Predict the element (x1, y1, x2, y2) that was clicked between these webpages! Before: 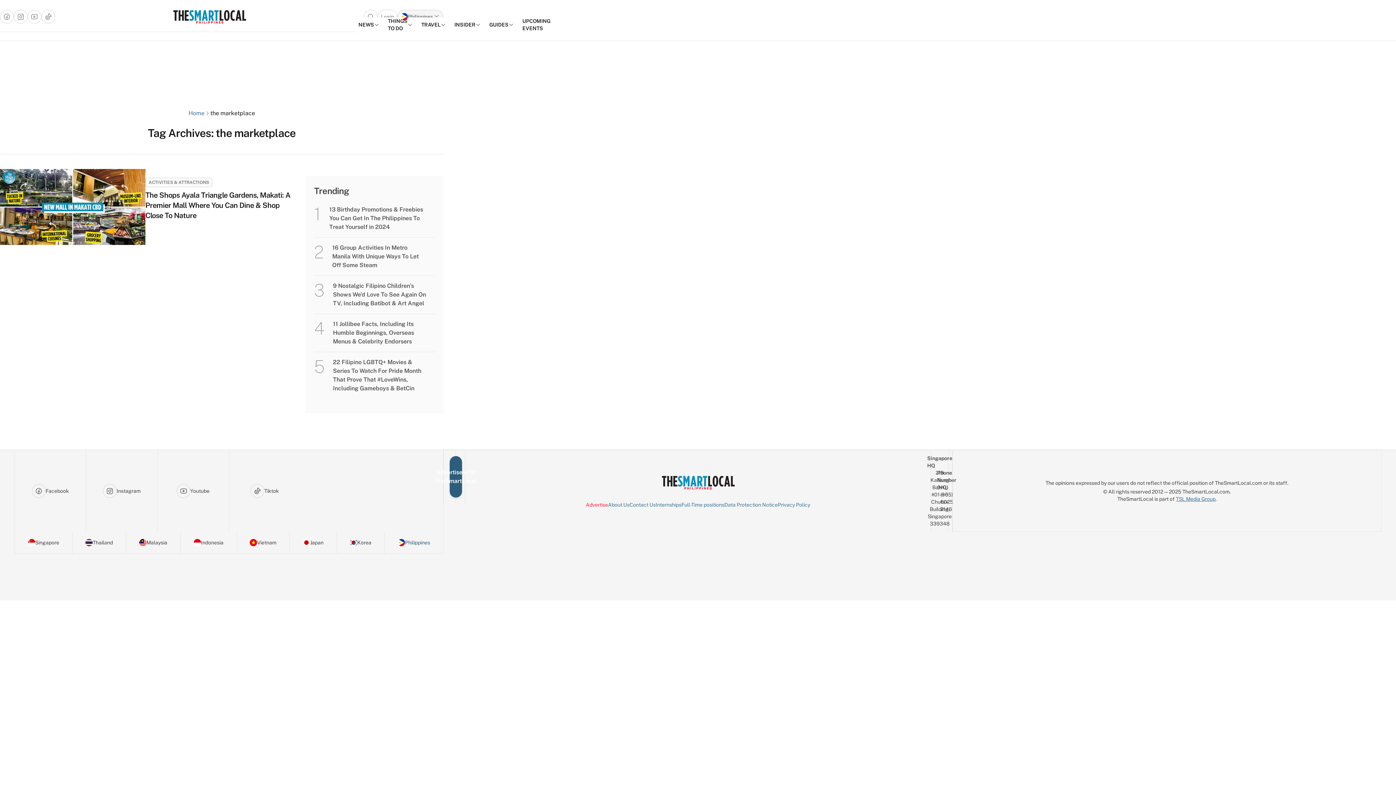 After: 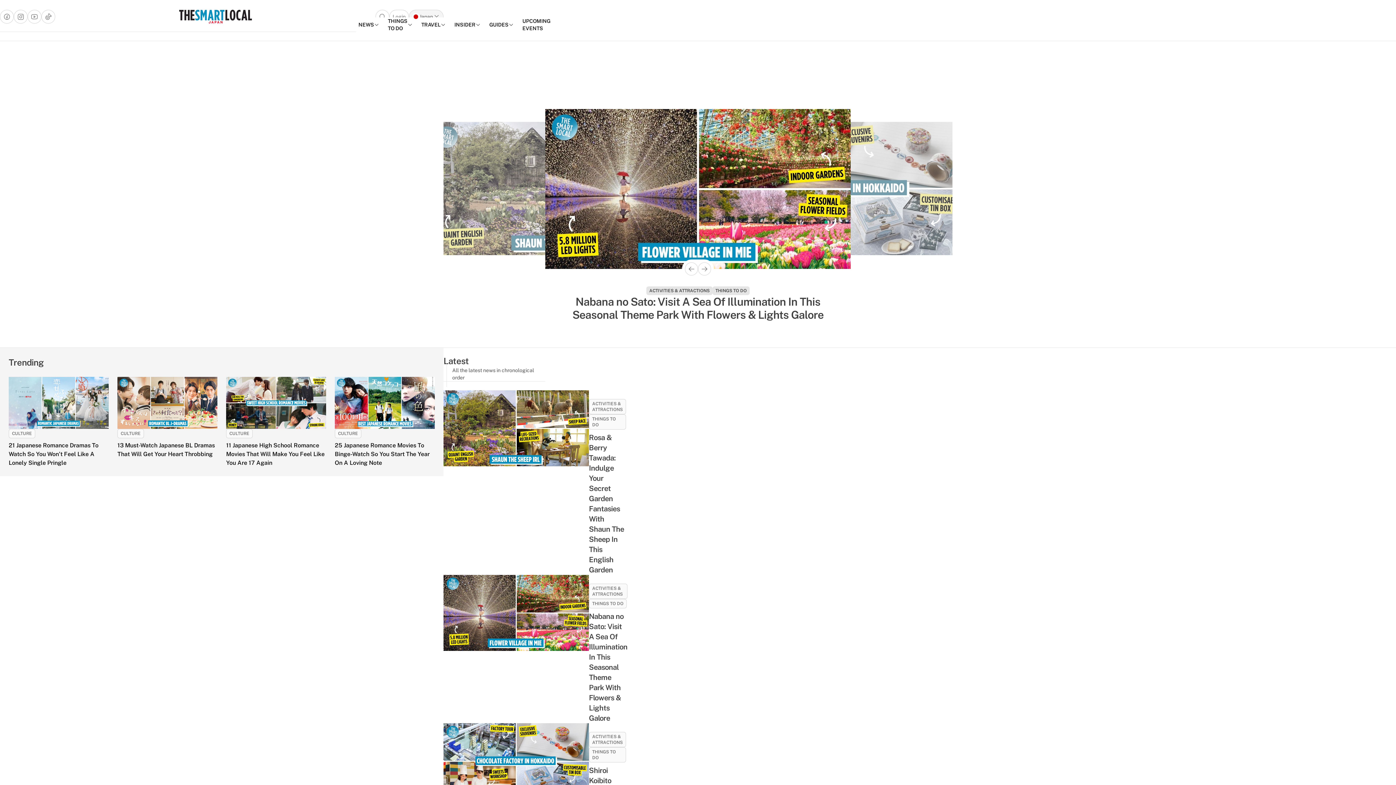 Action: label: Japan bbox: (289, 532, 336, 553)